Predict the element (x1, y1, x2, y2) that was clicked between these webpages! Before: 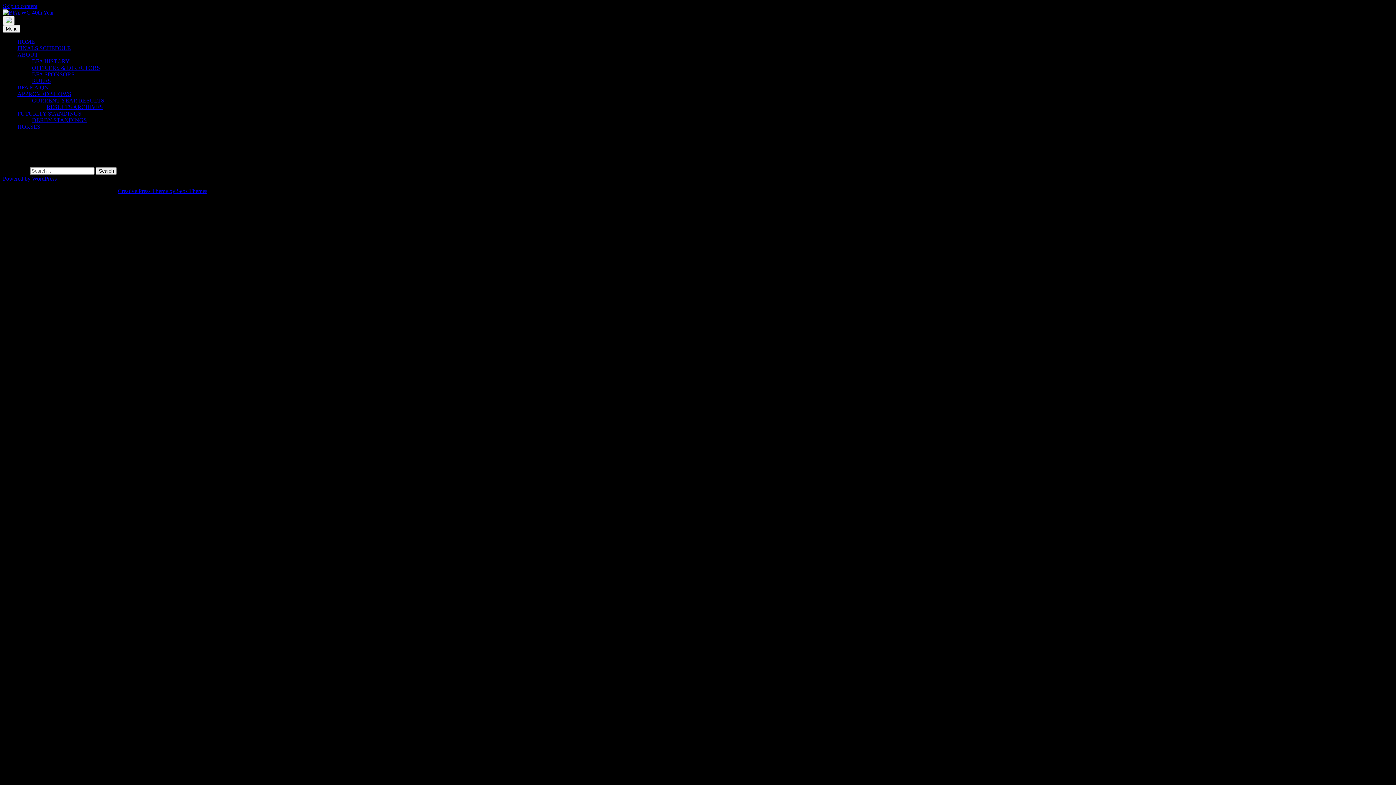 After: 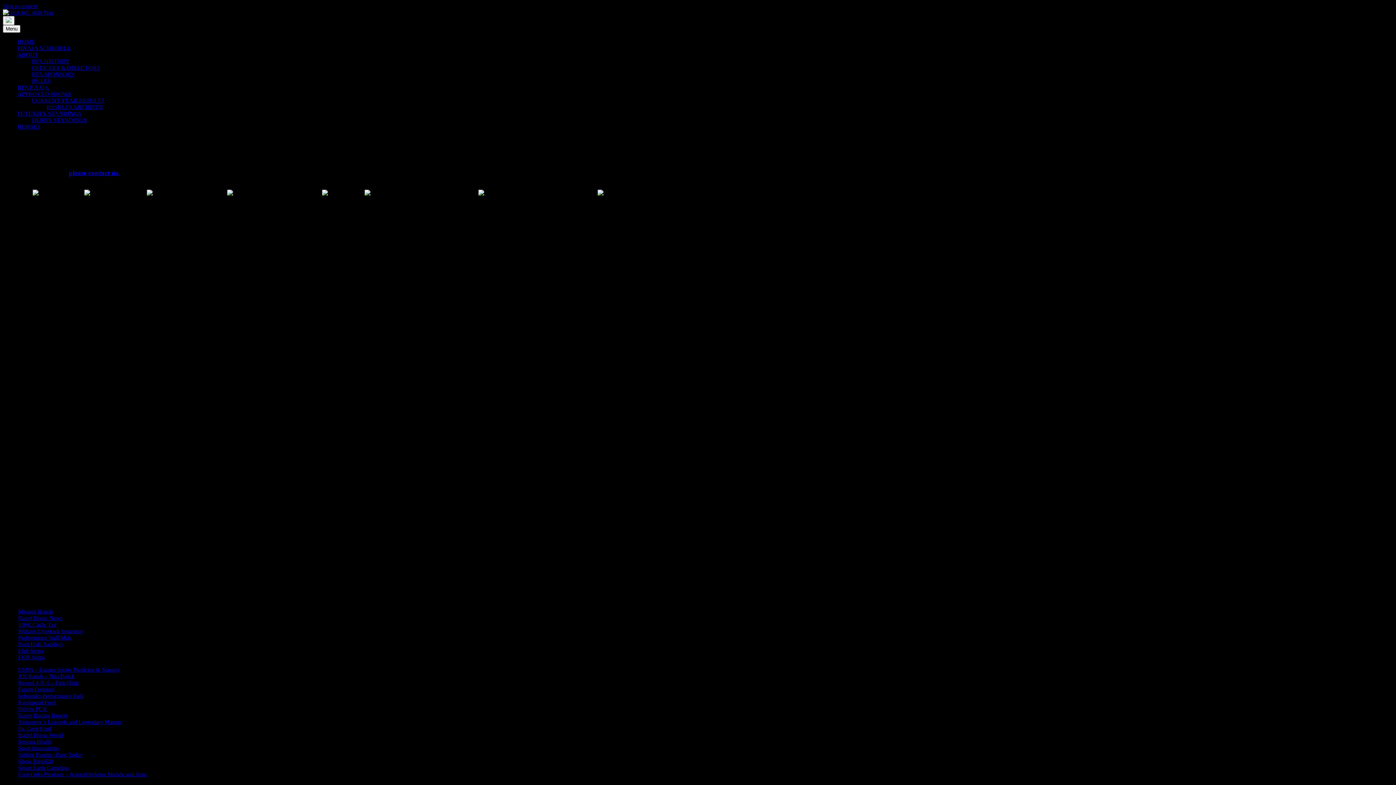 Action: label: BFA SPONSORS bbox: (32, 71, 74, 77)